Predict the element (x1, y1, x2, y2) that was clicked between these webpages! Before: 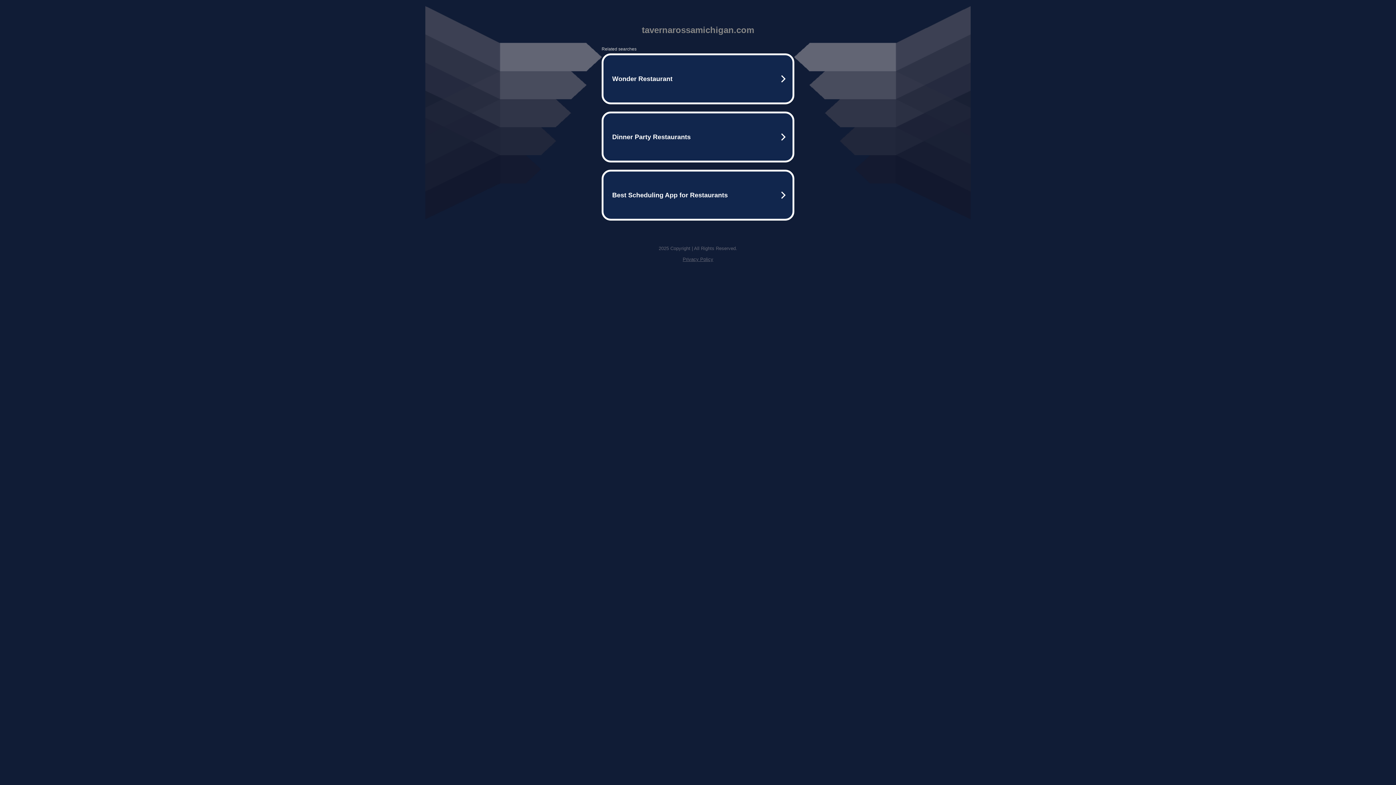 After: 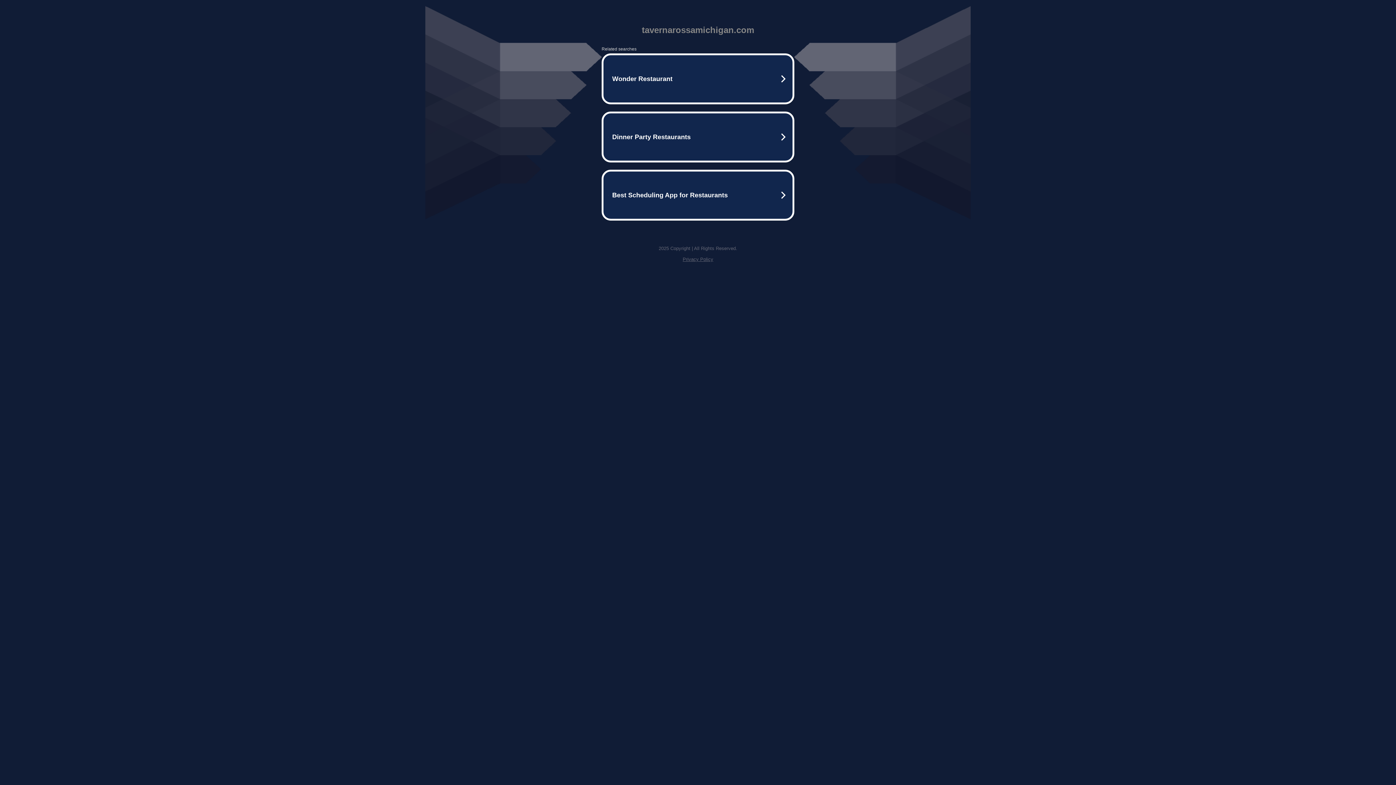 Action: bbox: (682, 256, 713, 262) label: Privacy Policy